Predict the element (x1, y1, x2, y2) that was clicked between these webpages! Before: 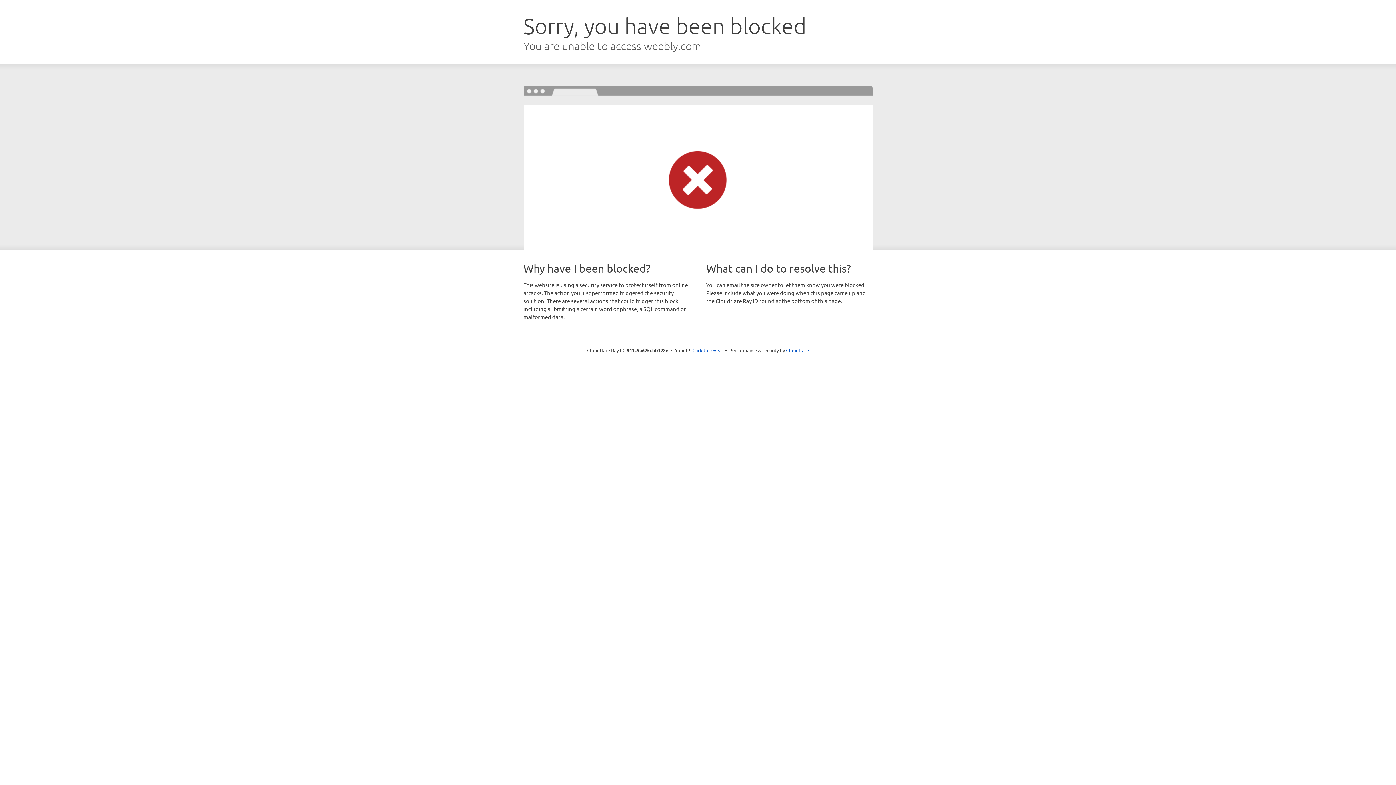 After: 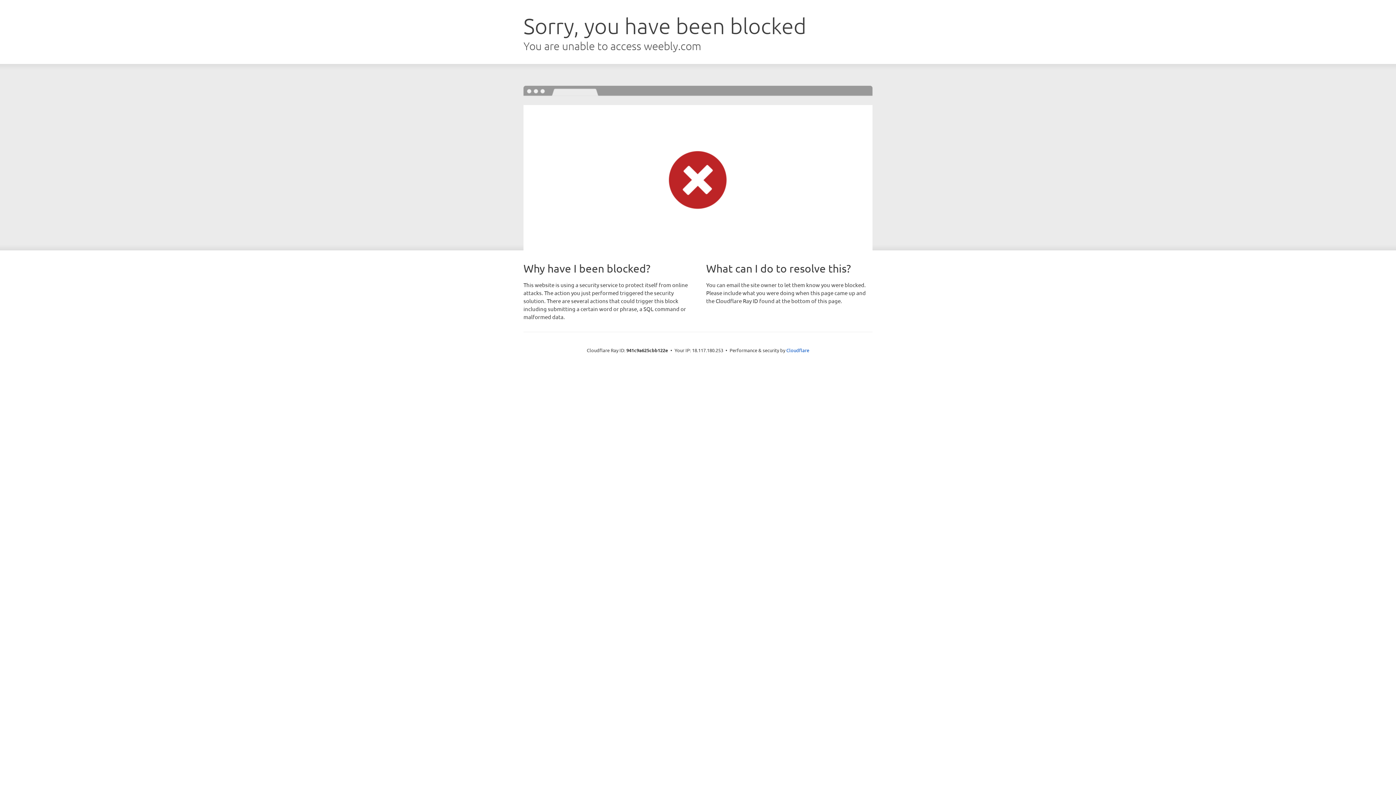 Action: label: Click to reveal bbox: (692, 346, 723, 353)